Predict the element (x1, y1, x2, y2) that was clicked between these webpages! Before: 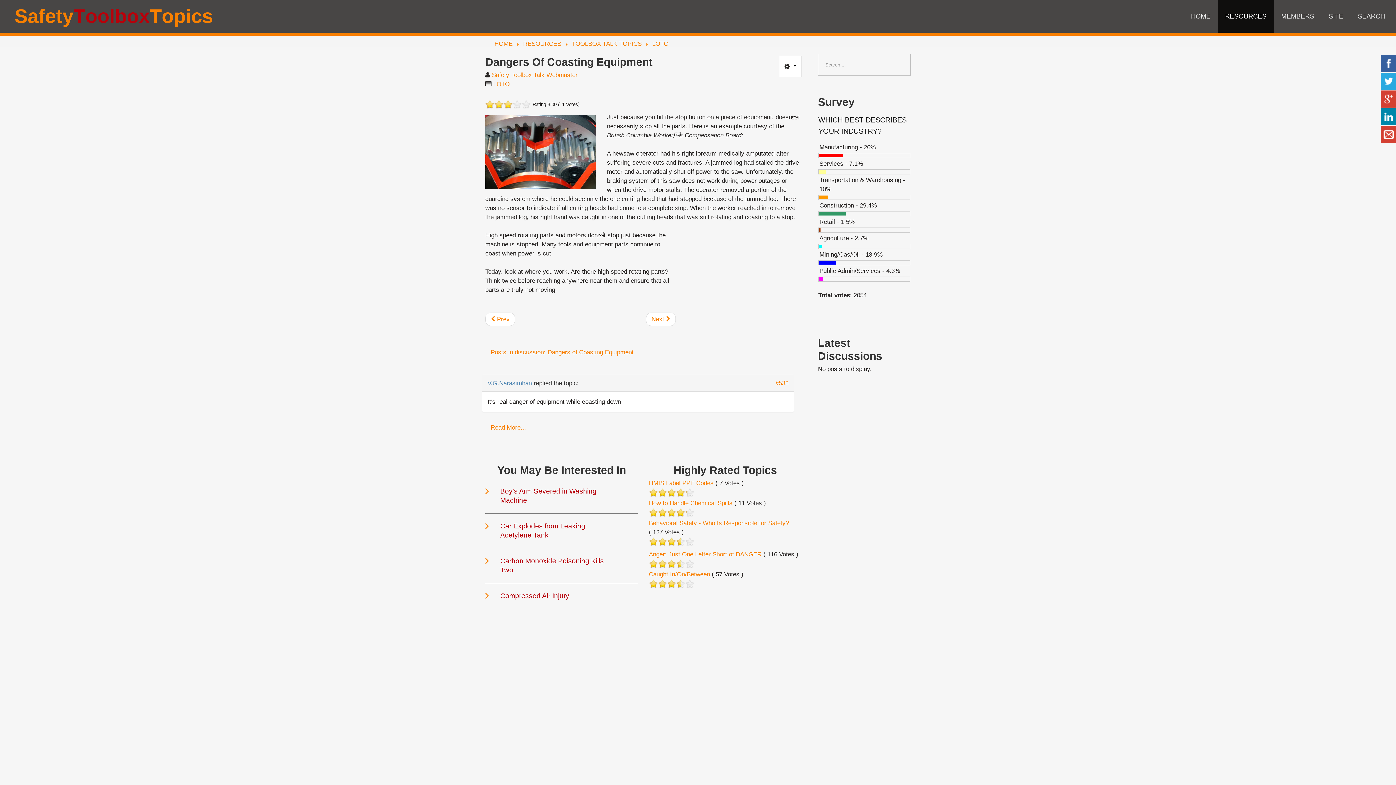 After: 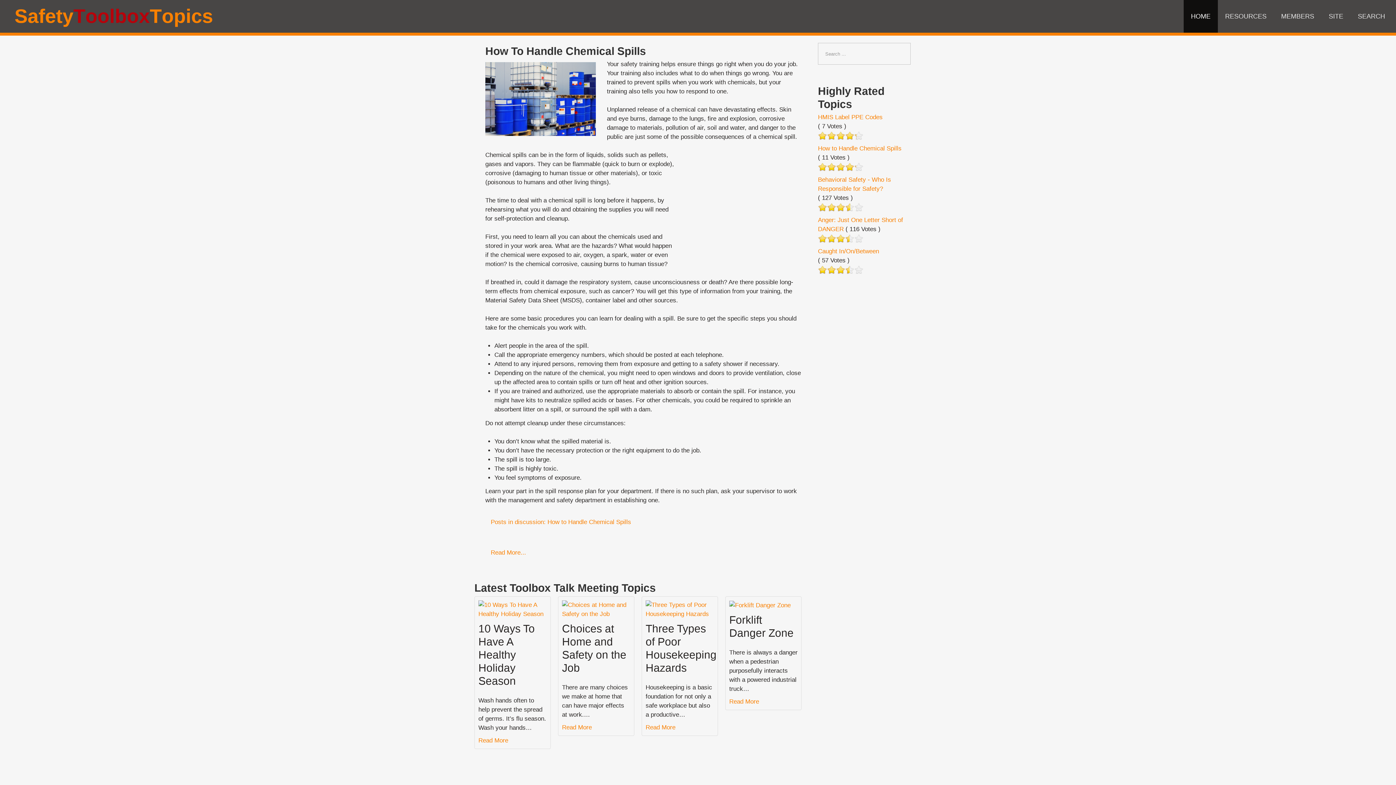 Action: label: How to Handle Chemical Spills bbox: (649, 499, 732, 506)